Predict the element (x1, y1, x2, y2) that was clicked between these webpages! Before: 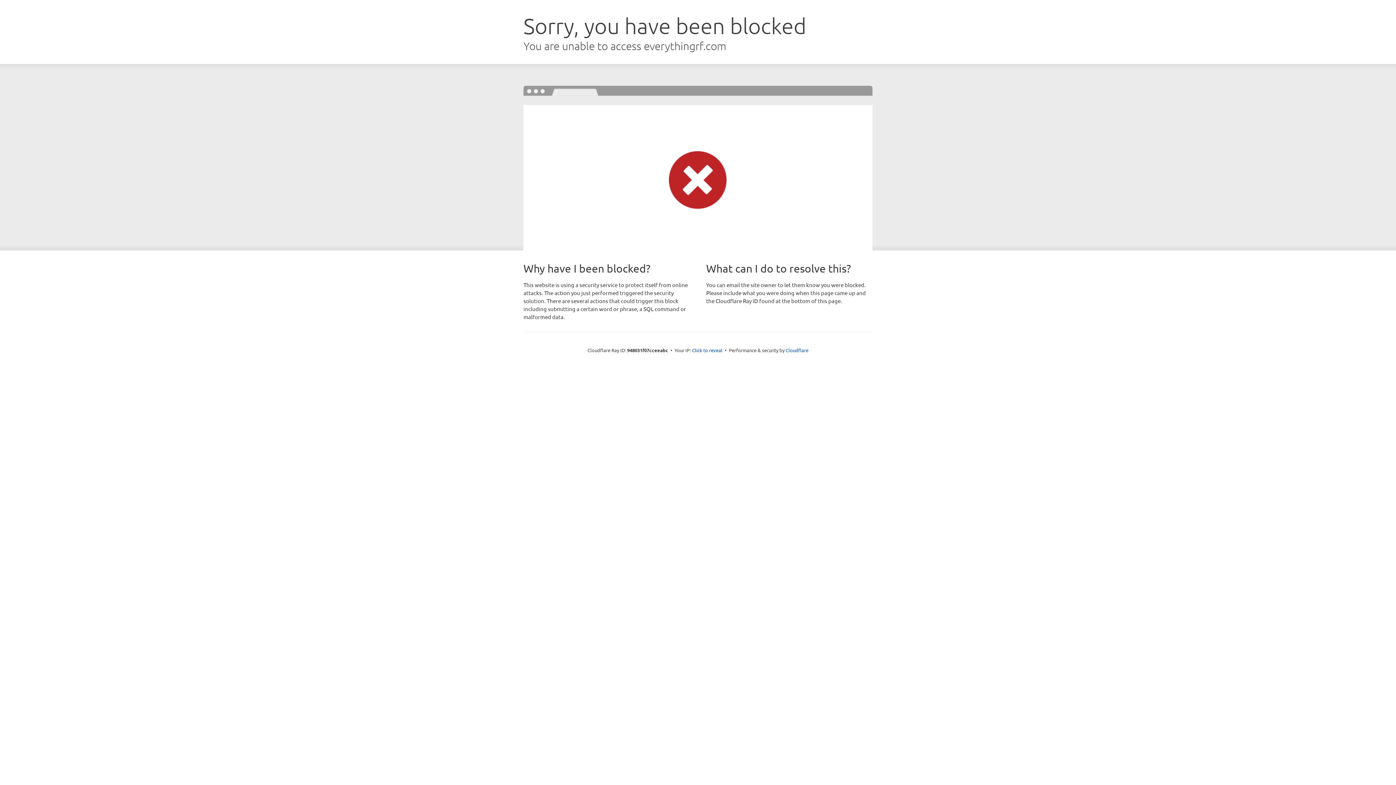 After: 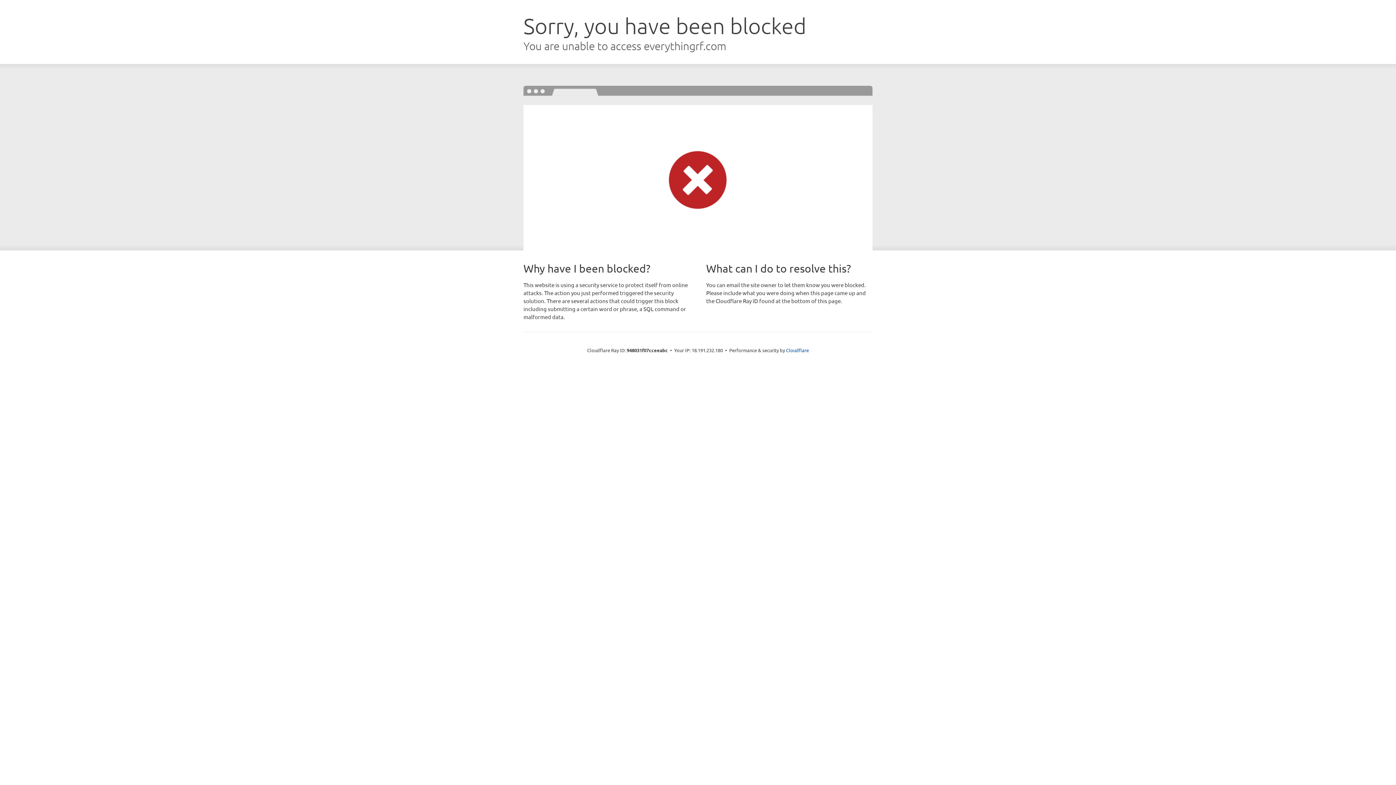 Action: label: Click to reveal bbox: (692, 346, 722, 353)